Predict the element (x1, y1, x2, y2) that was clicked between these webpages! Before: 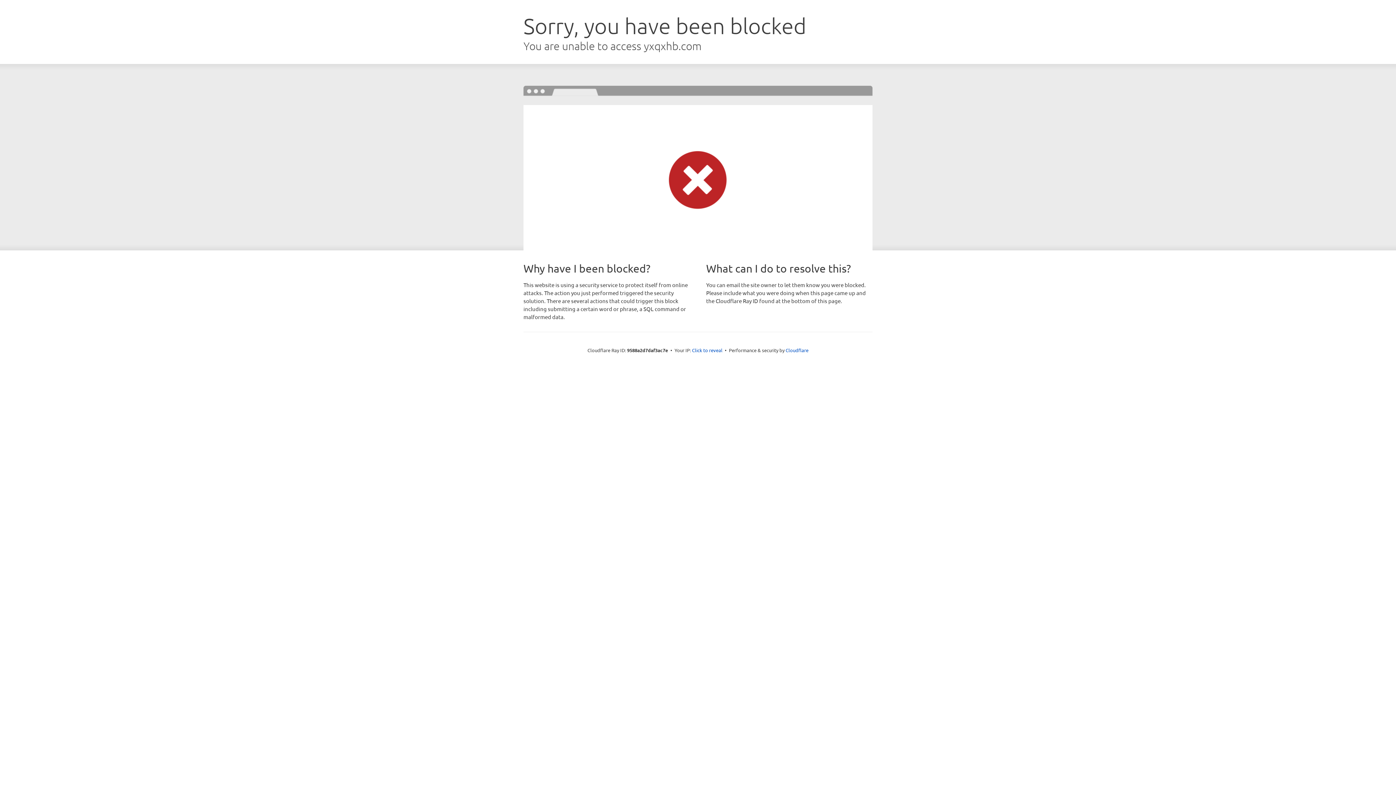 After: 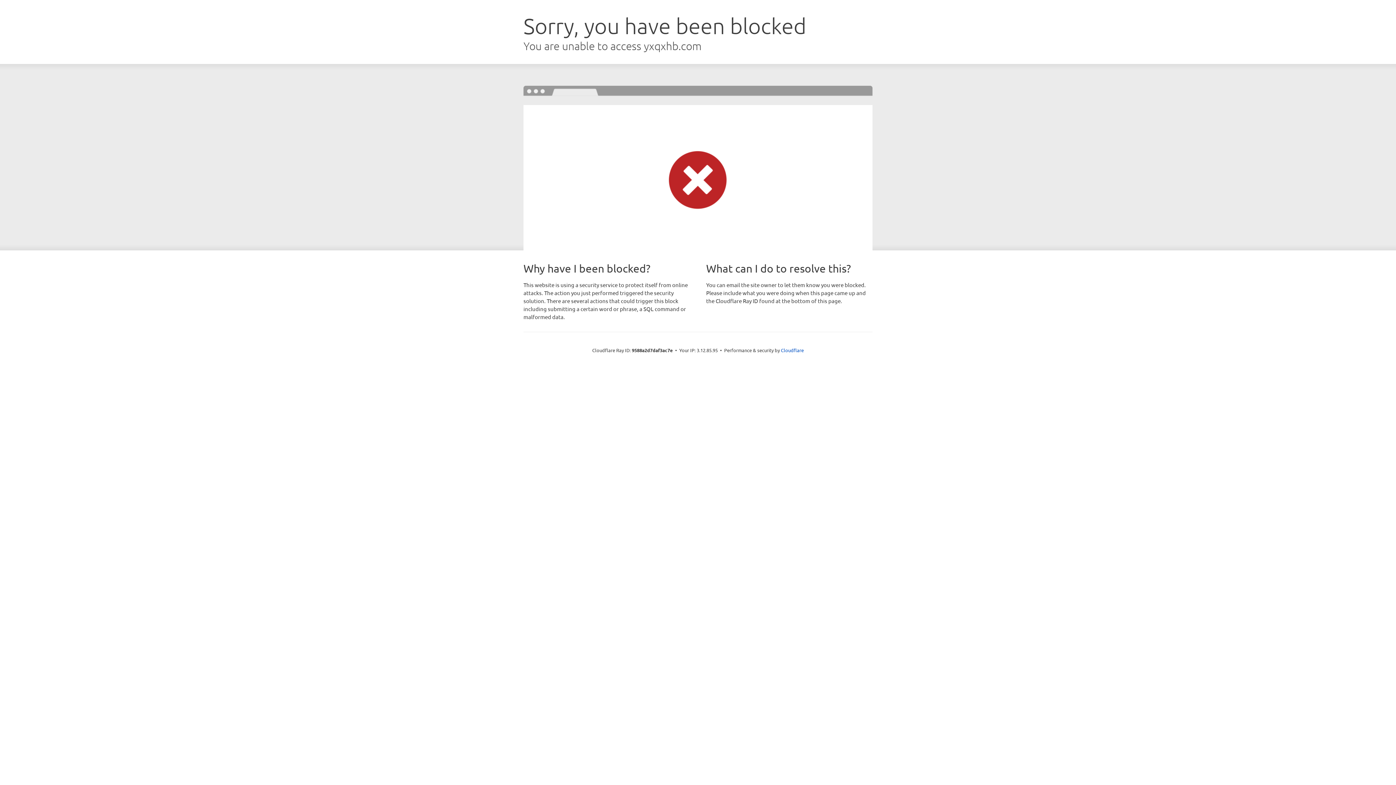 Action: bbox: (692, 346, 722, 353) label: Click to reveal